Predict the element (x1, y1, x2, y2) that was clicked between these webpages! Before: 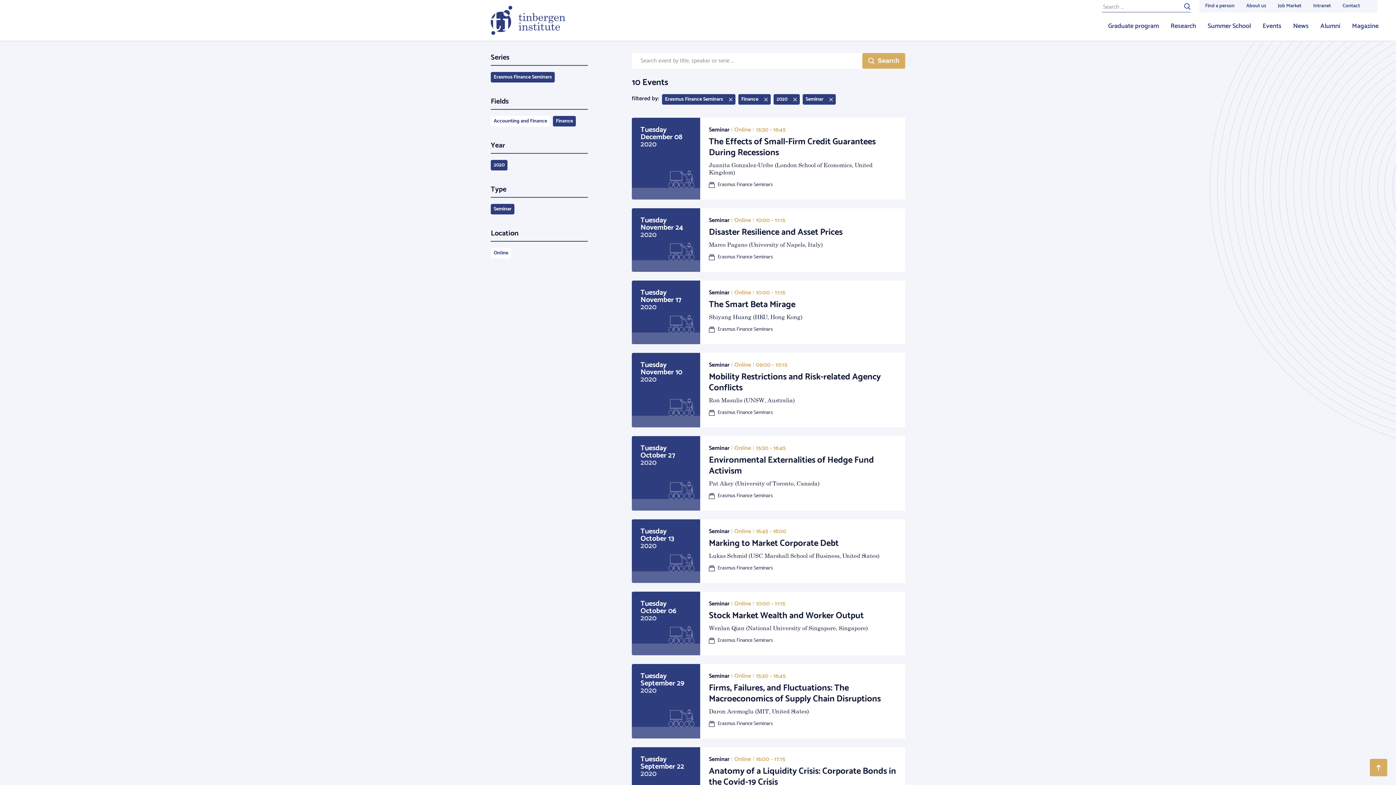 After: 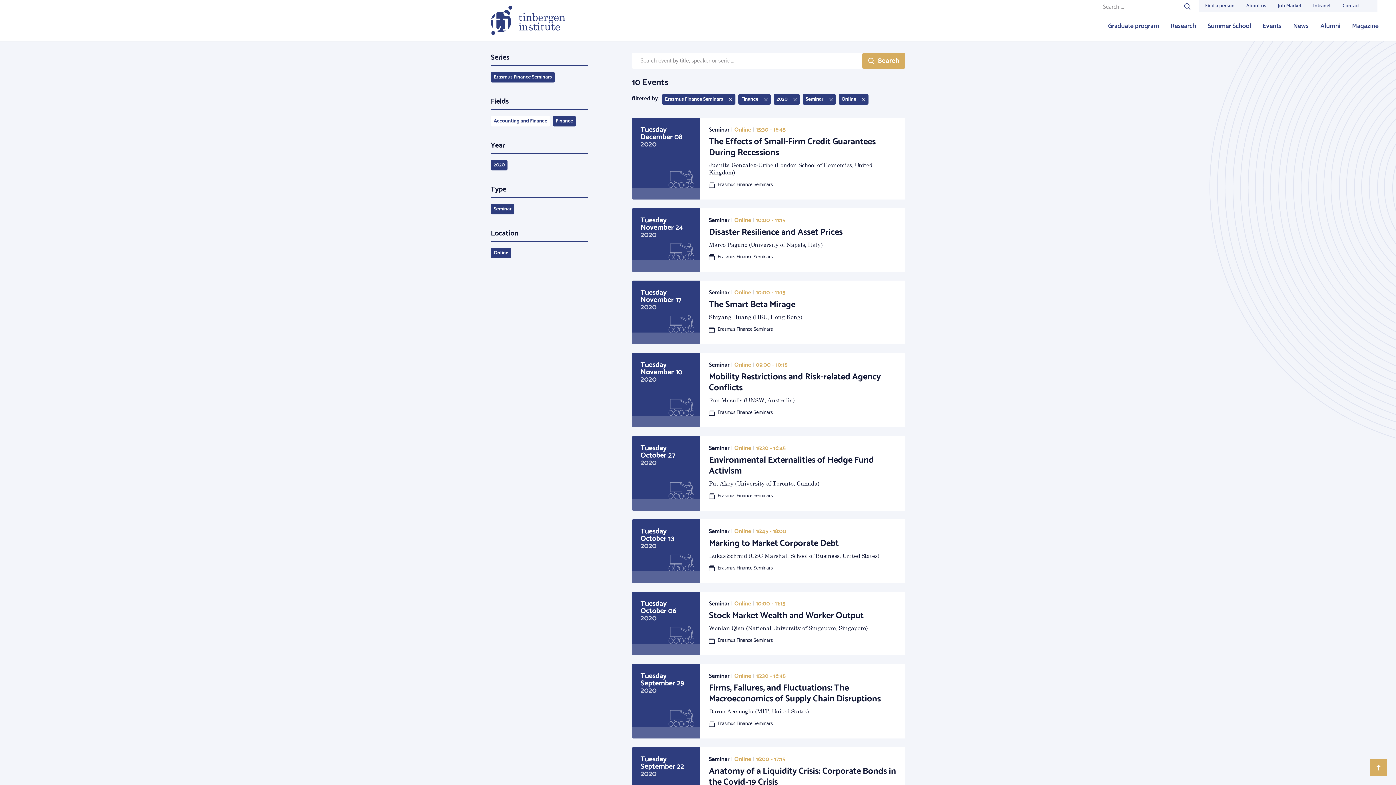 Action: bbox: (490, 248, 511, 258) label: Online